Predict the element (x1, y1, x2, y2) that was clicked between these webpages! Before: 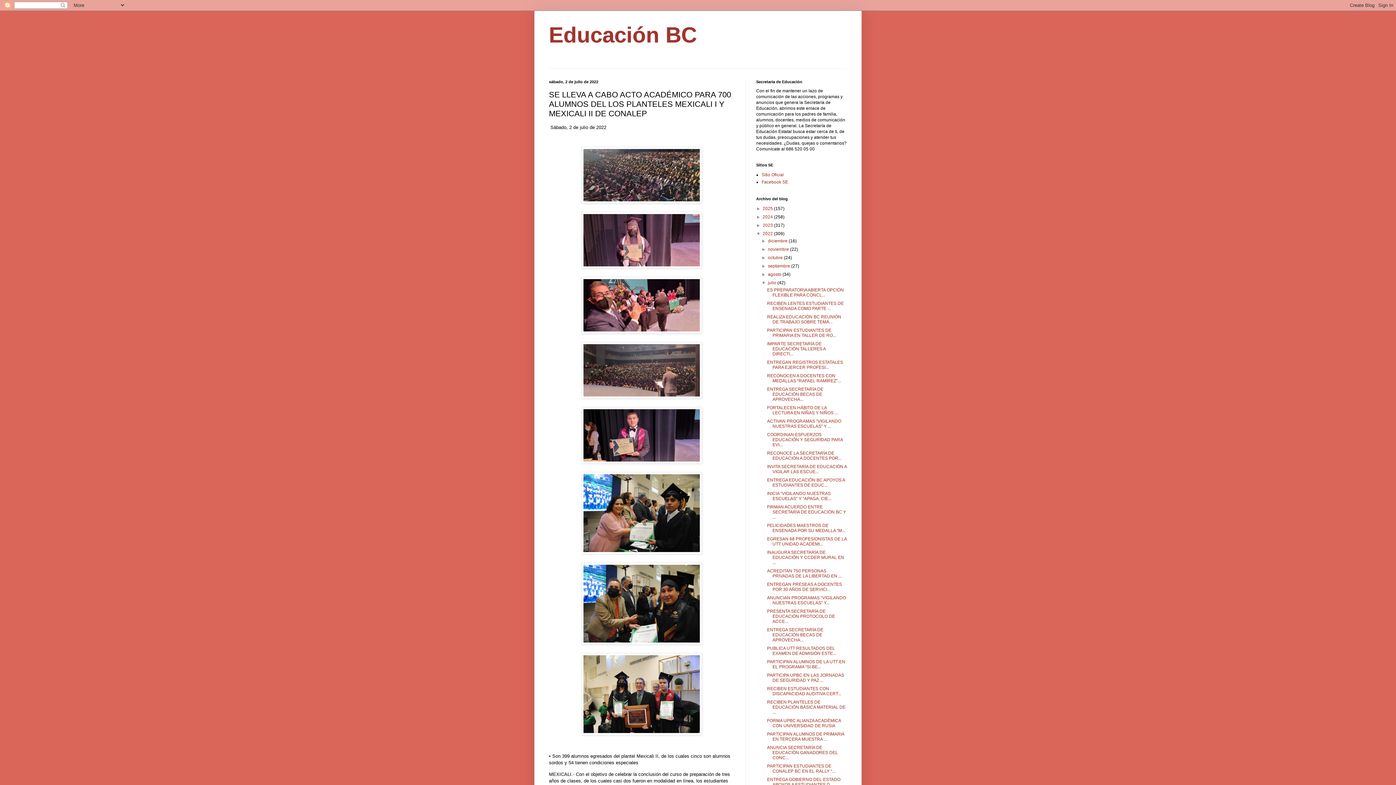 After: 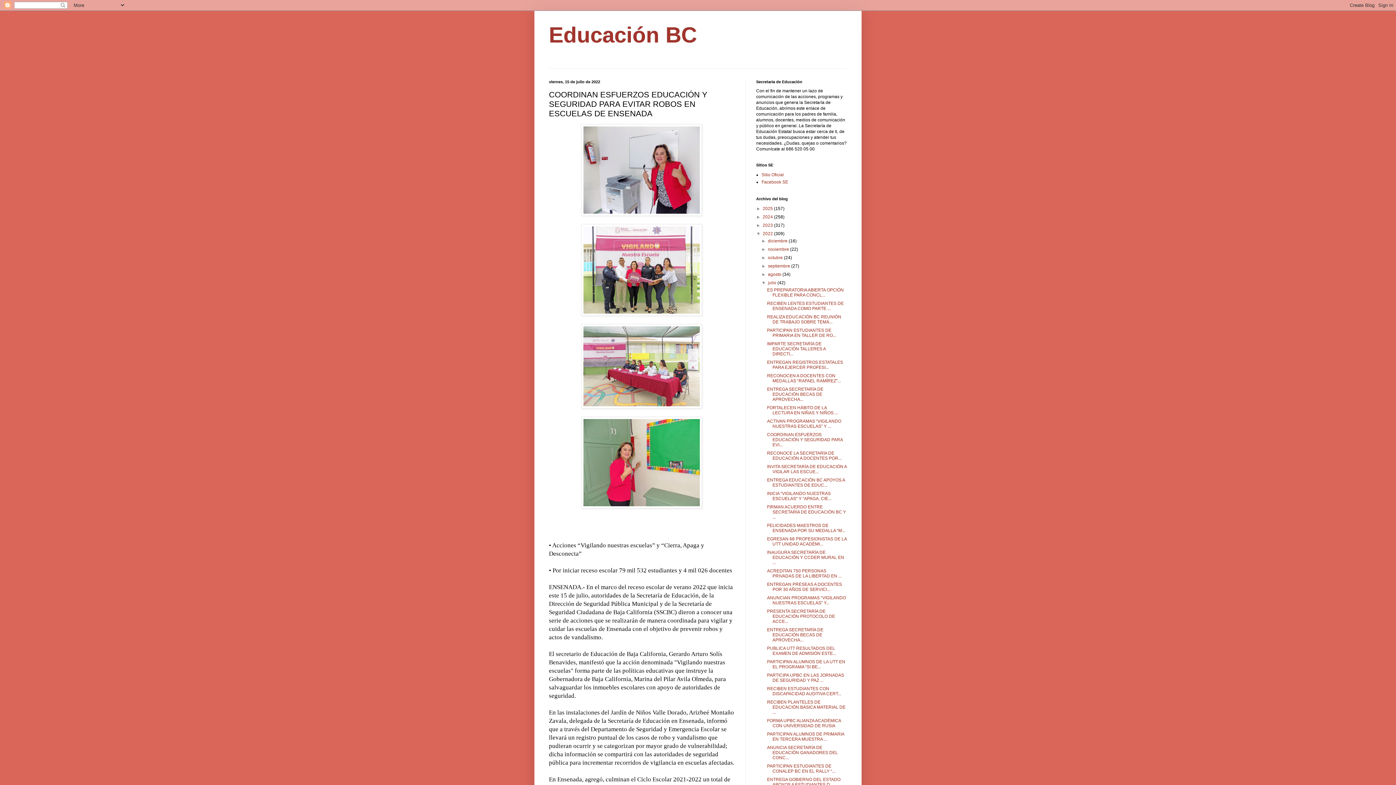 Action: bbox: (767, 432, 842, 447) label: COORDINAN ESFUERZOS EDUCACIÓN Y SEGURIDAD PARA EVI...